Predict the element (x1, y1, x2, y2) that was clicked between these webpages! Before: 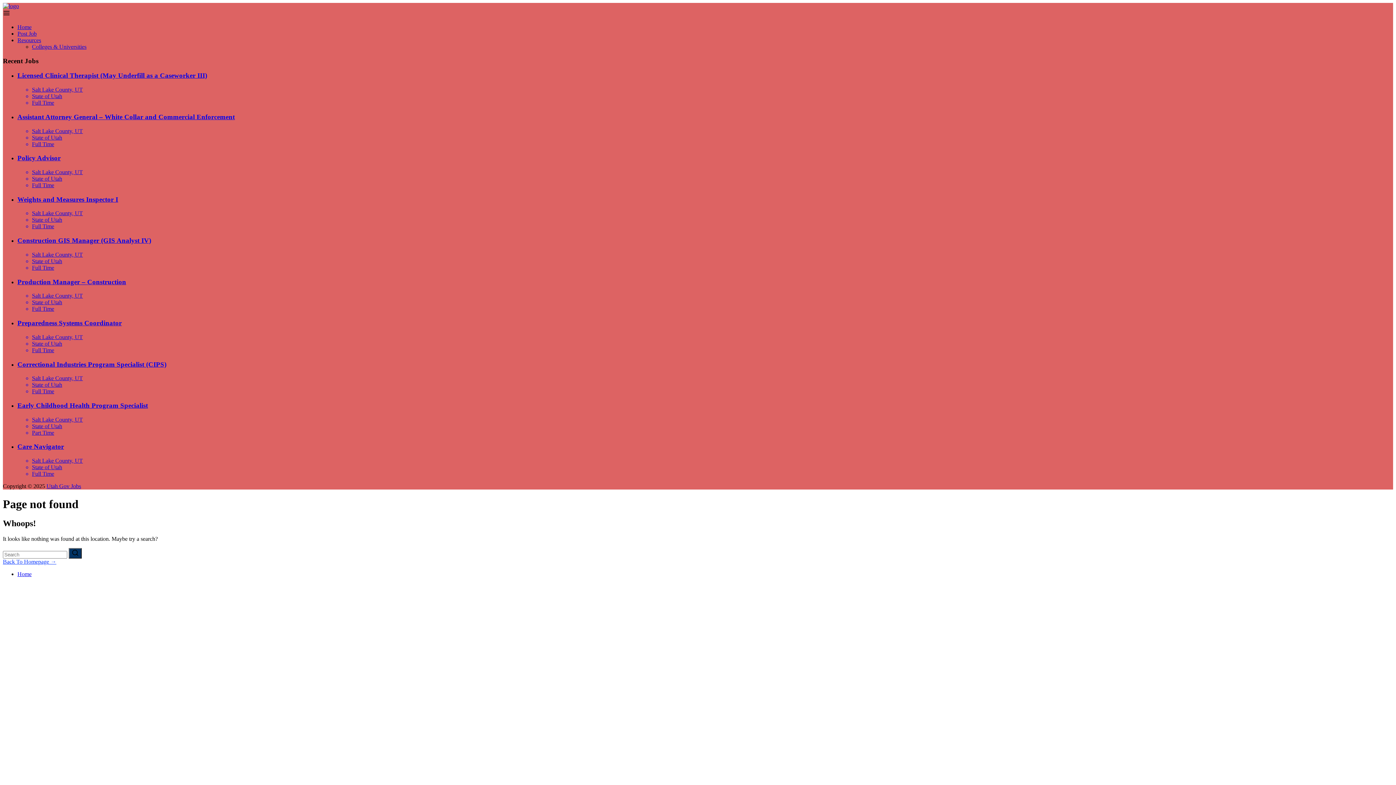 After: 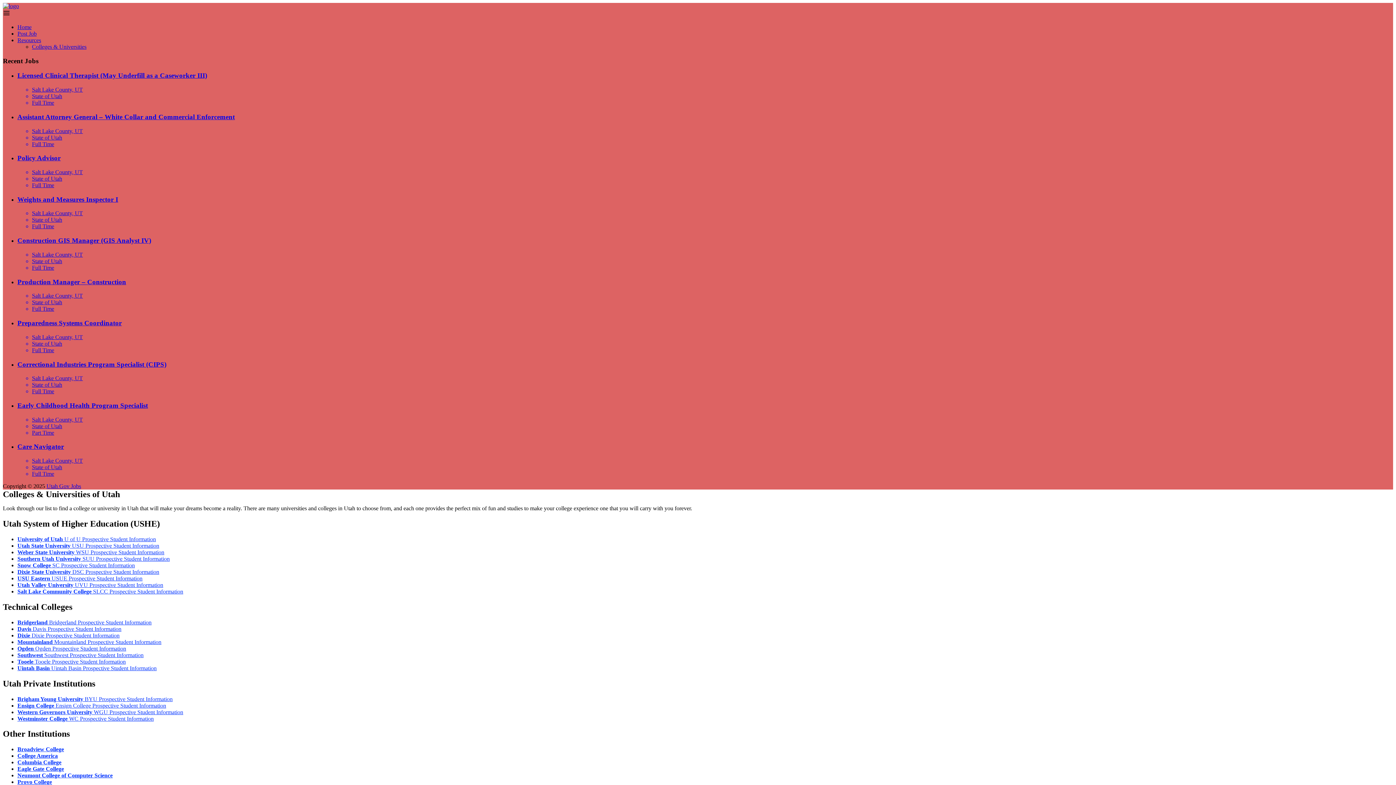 Action: label: Colleges & Universities bbox: (32, 43, 86, 49)